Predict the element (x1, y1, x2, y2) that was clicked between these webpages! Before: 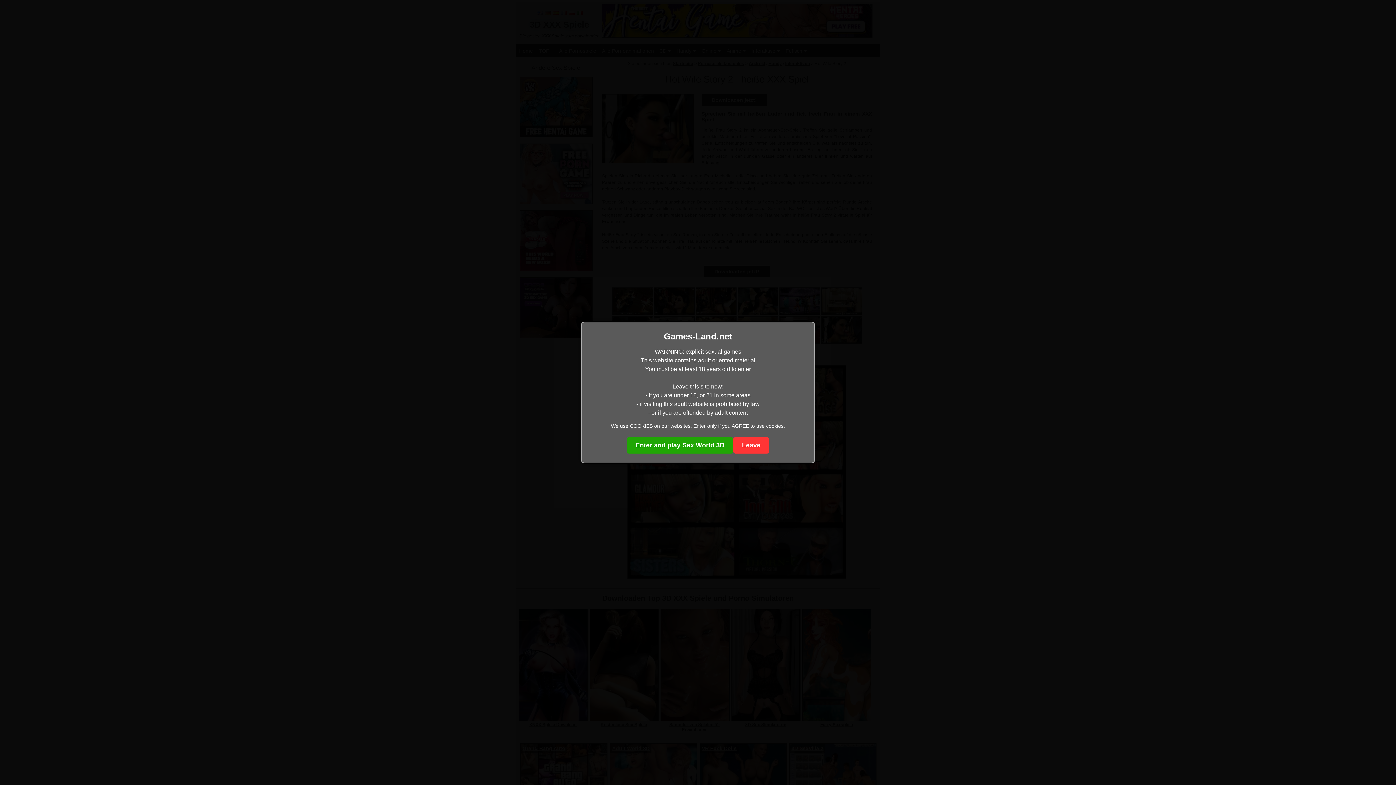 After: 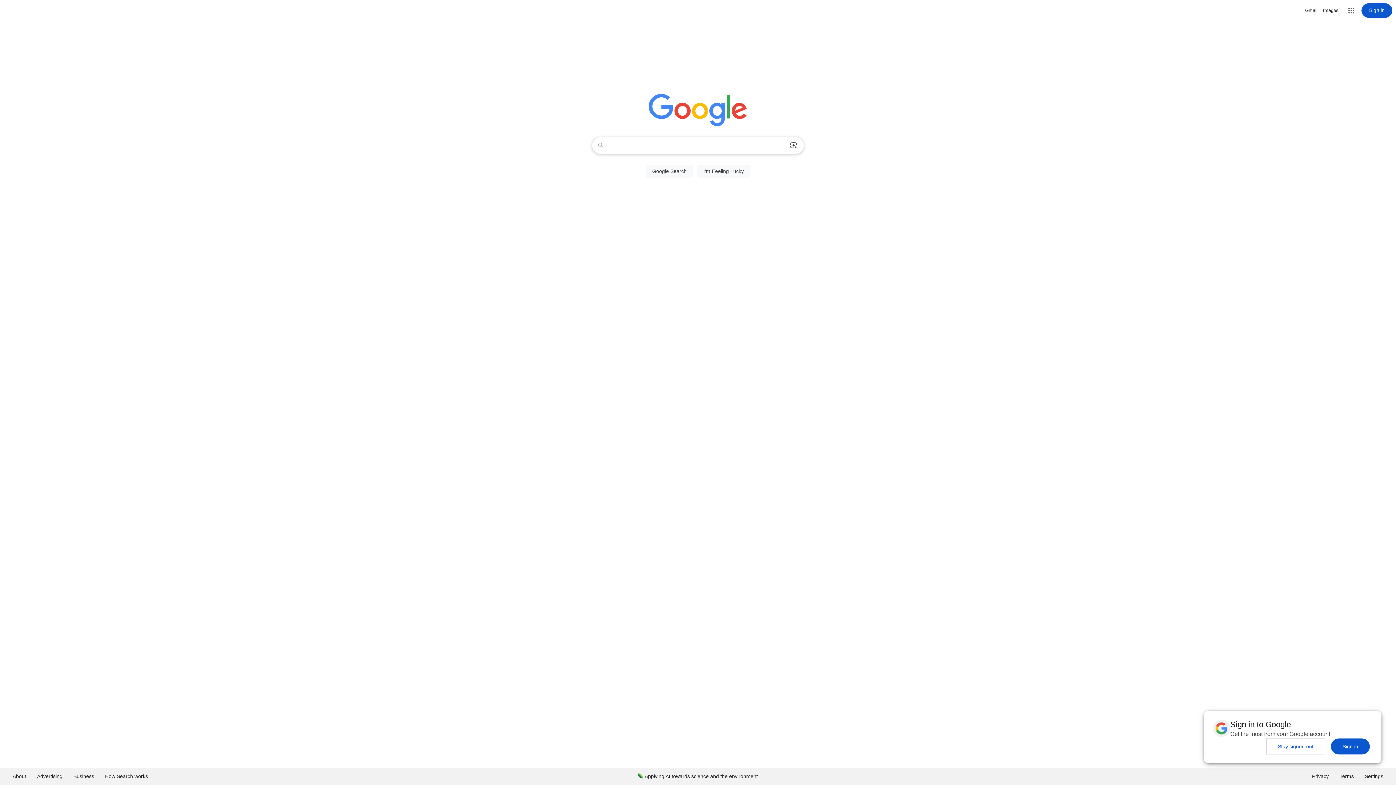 Action: bbox: (733, 437, 769, 453) label: Leave